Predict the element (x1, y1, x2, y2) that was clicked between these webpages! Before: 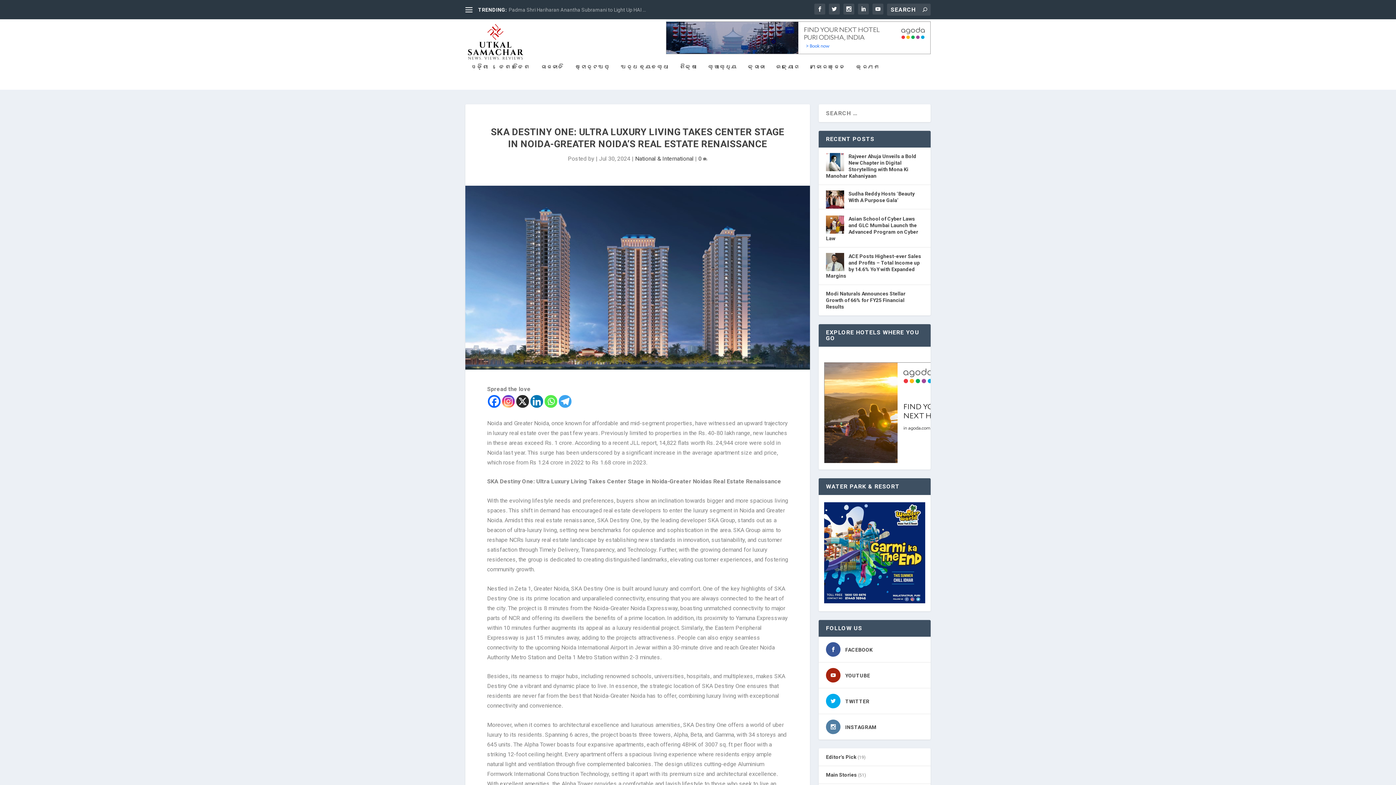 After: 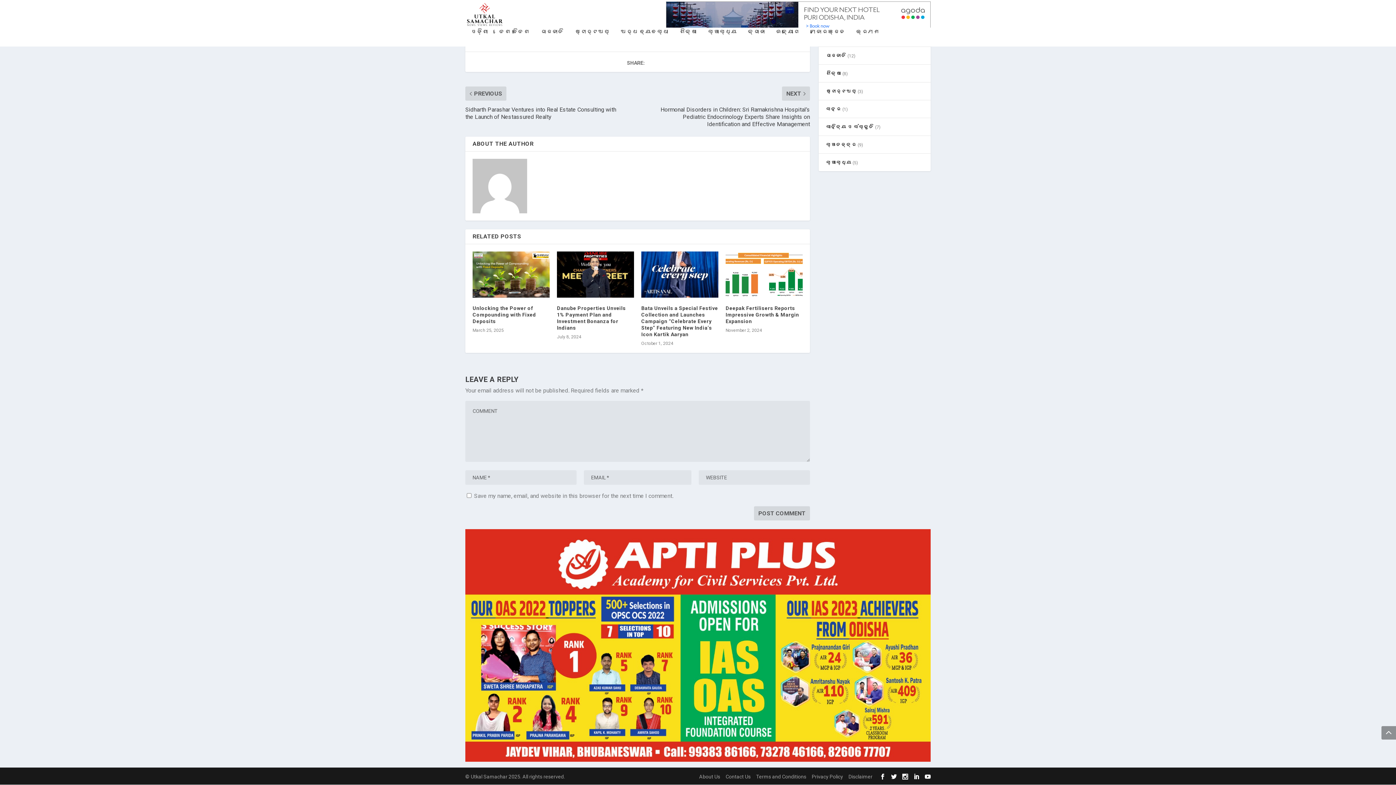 Action: bbox: (698, 155, 707, 162) label: 0 